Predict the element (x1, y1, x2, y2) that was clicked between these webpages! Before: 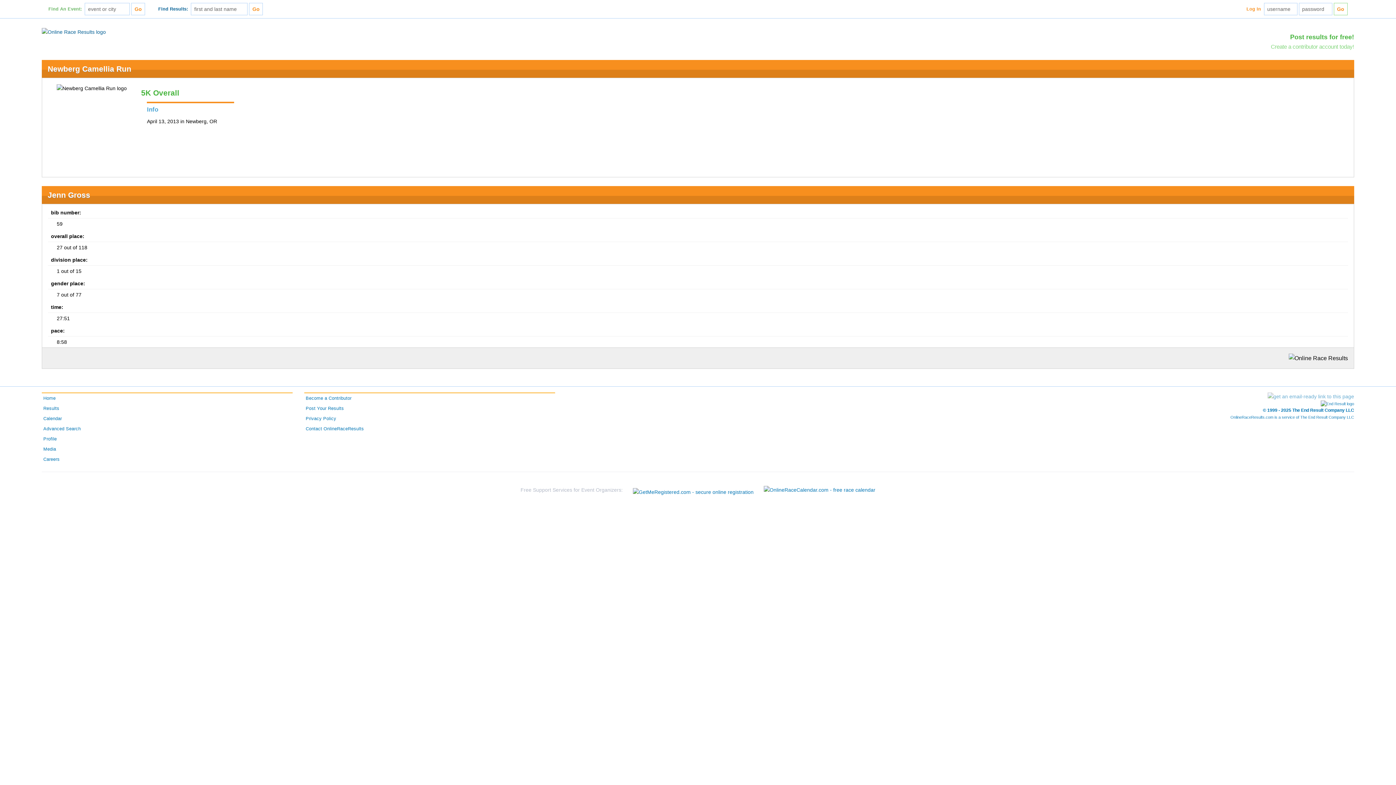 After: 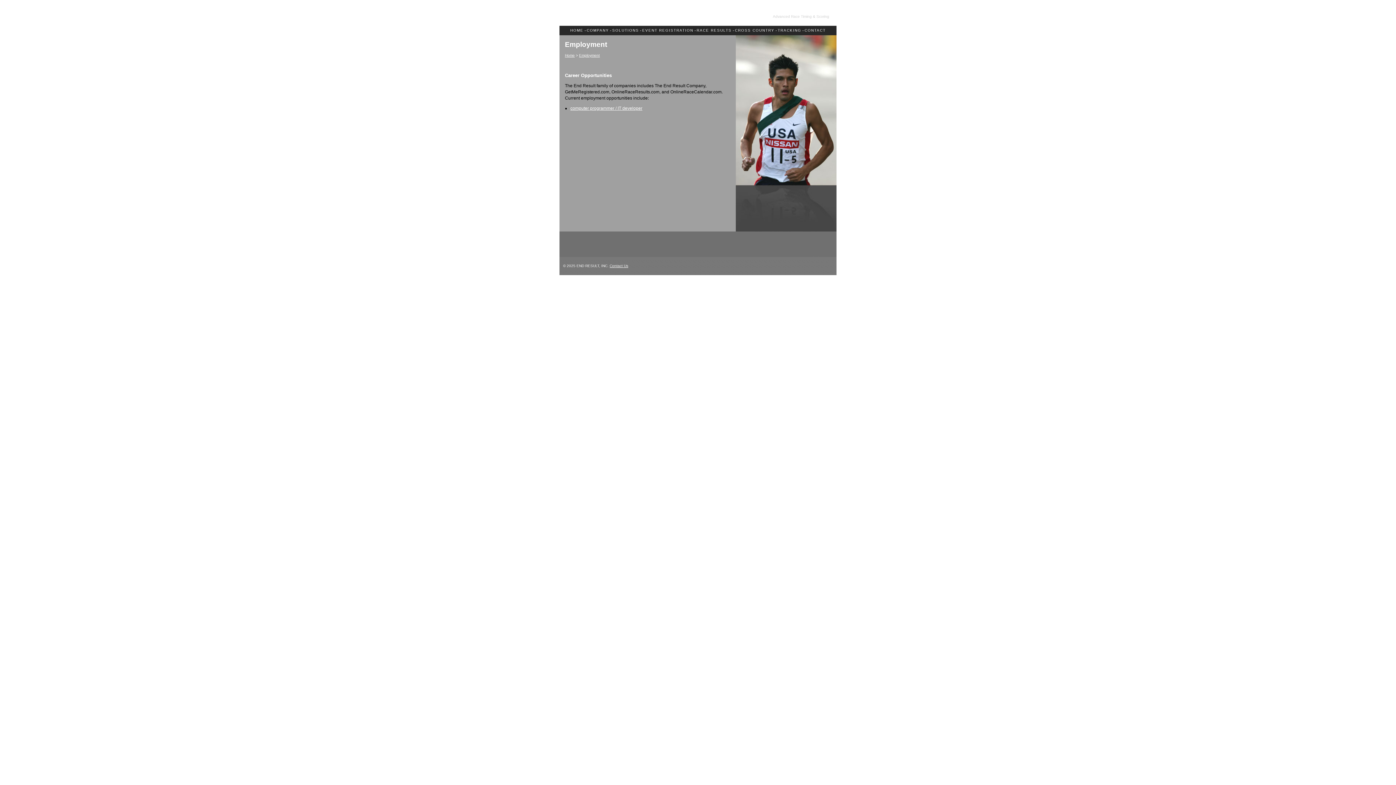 Action: bbox: (41, 454, 292, 464) label: Careers